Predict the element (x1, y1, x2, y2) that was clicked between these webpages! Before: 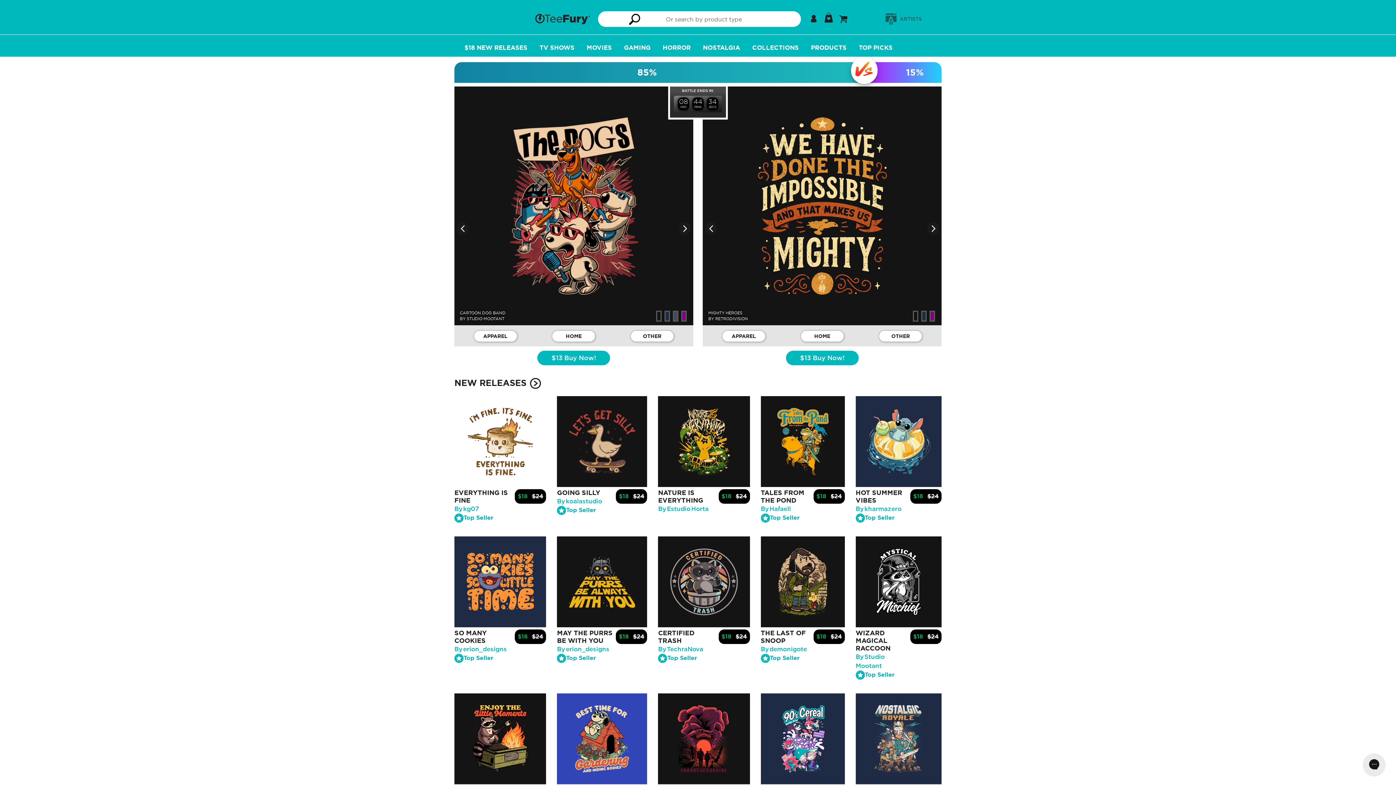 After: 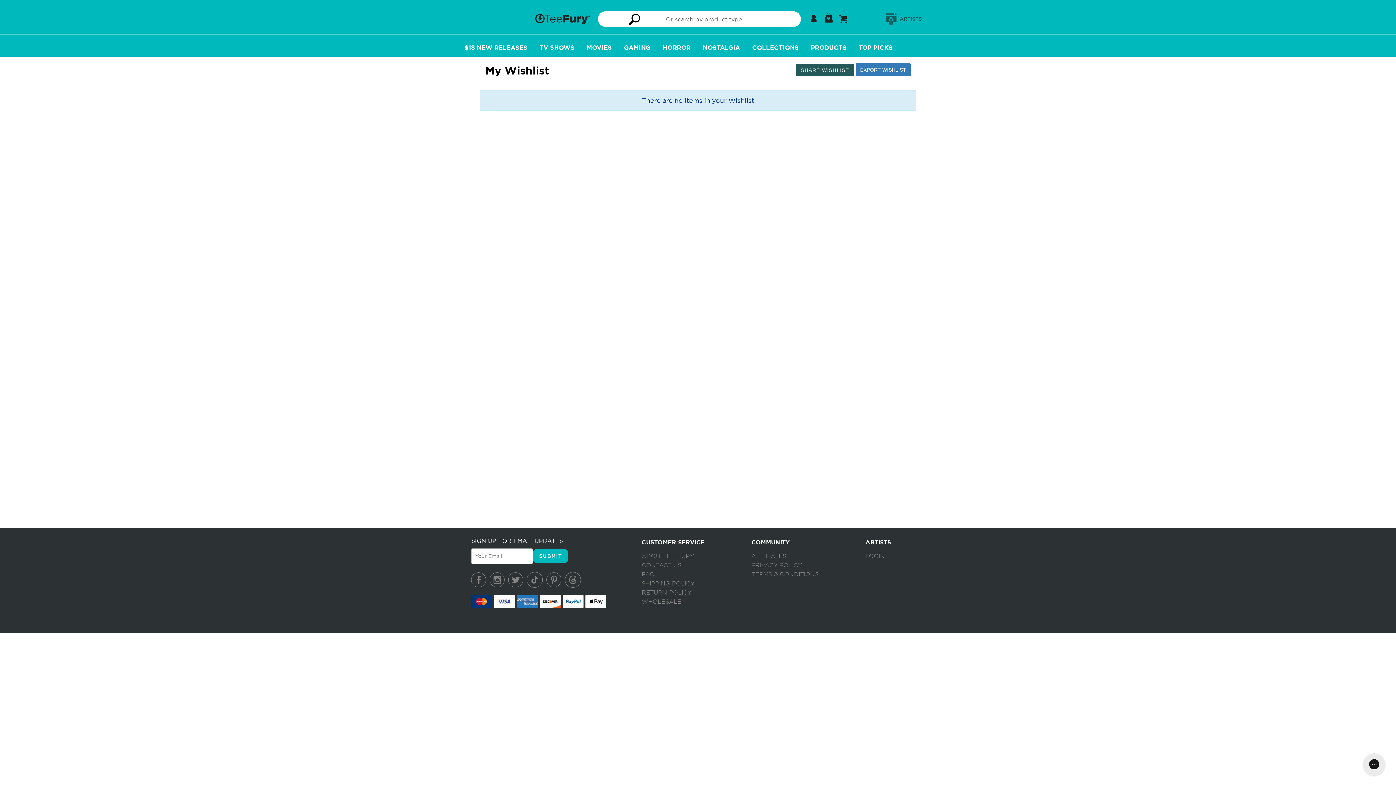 Action: bbox: (823, 13, 834, 20)